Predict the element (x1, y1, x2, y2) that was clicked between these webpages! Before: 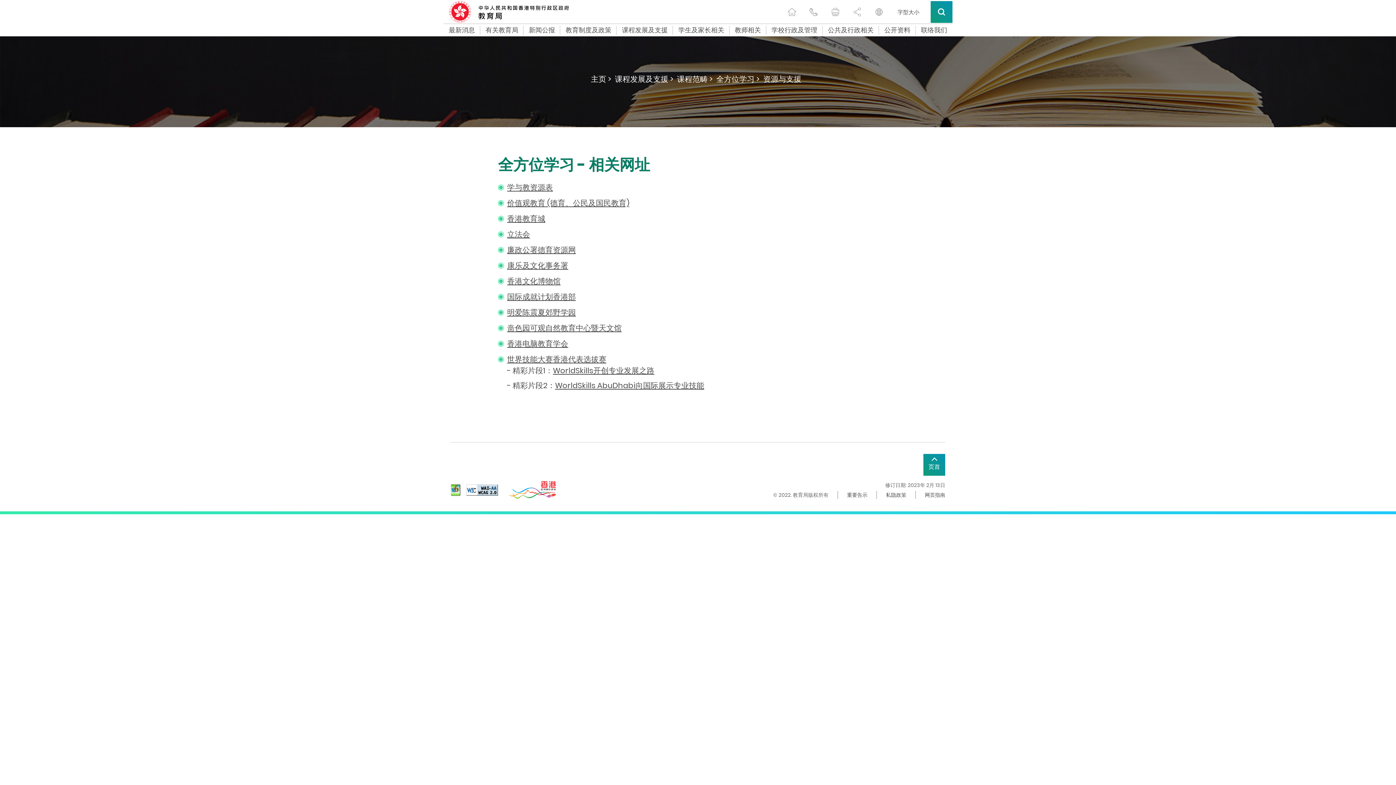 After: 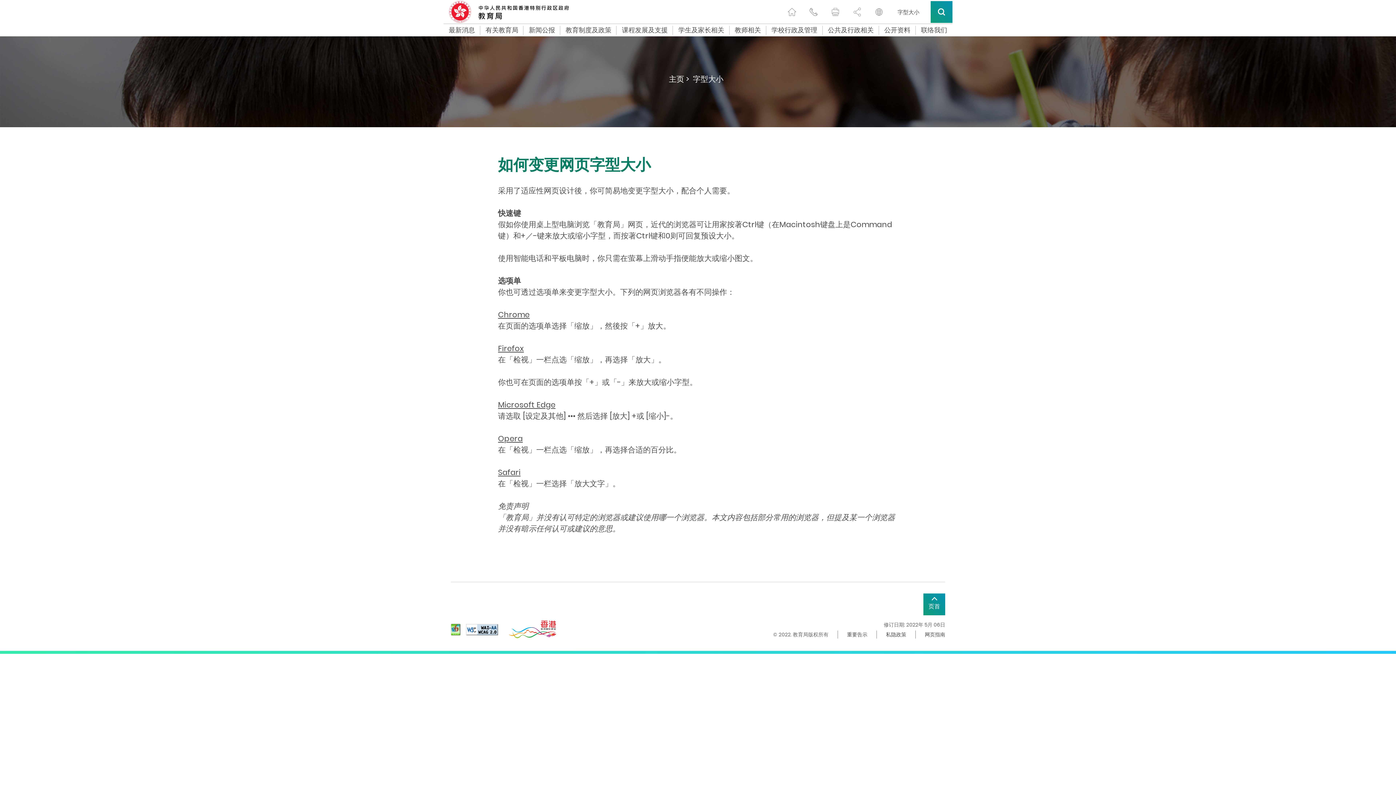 Action: label: 字型大小 bbox: (892, 0, 925, 23)